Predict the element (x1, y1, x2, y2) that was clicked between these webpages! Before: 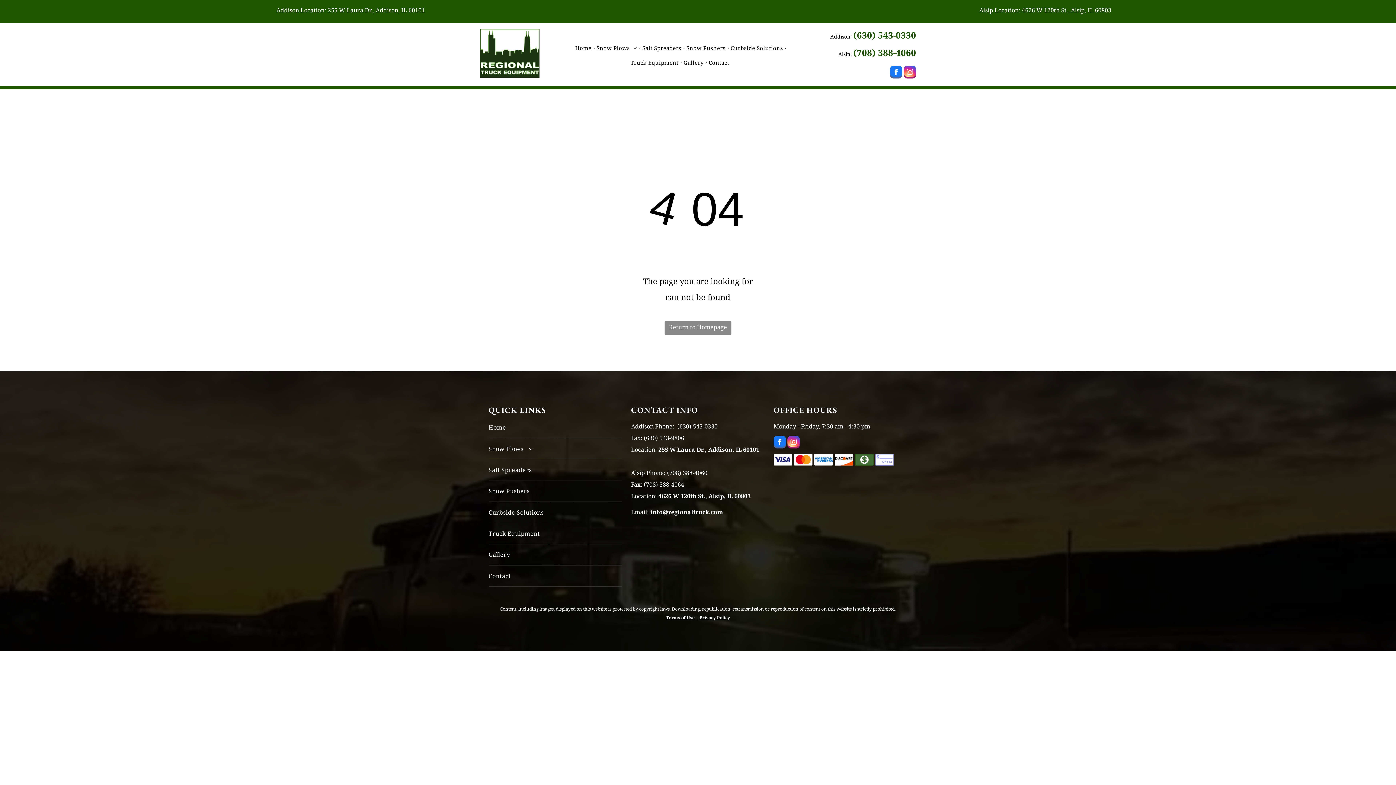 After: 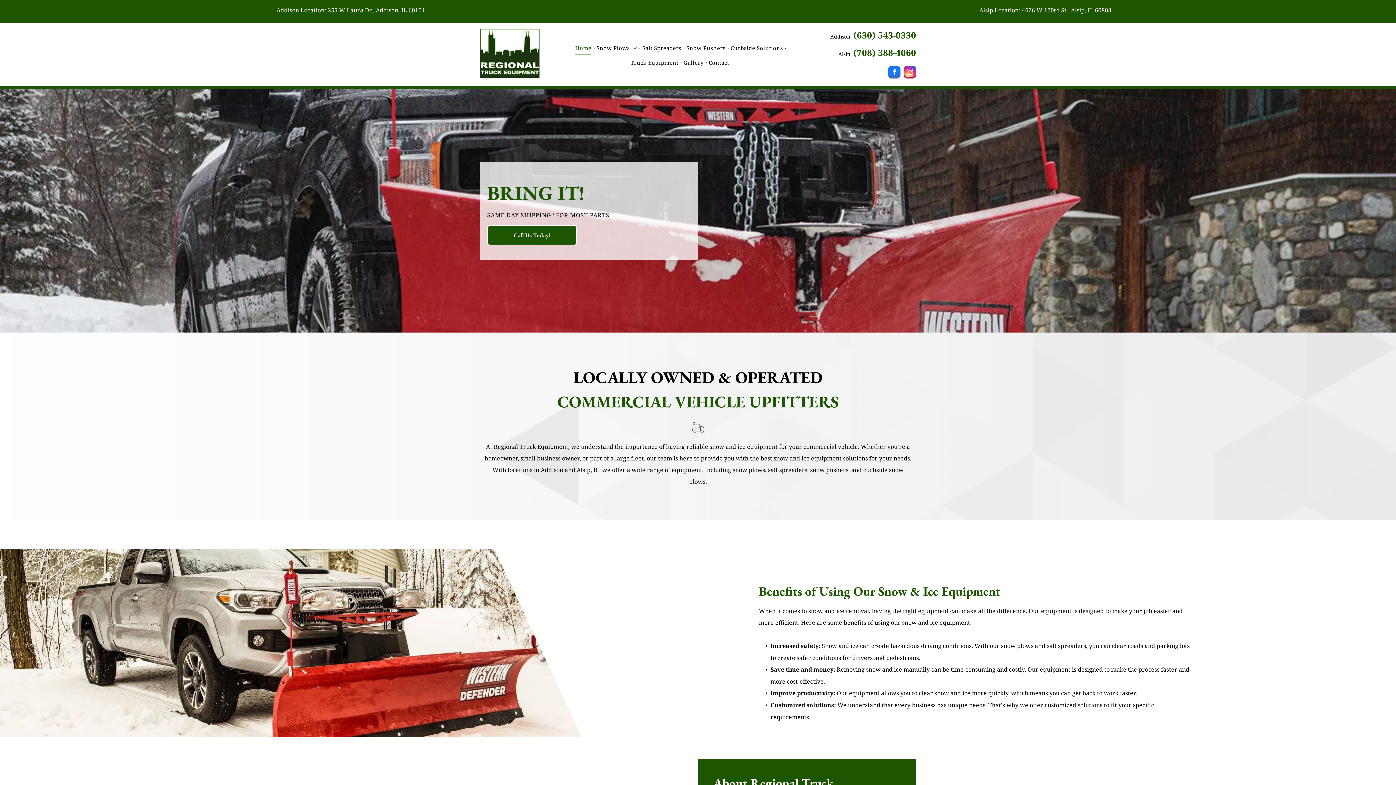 Action: label: Home bbox: (488, 417, 622, 437)